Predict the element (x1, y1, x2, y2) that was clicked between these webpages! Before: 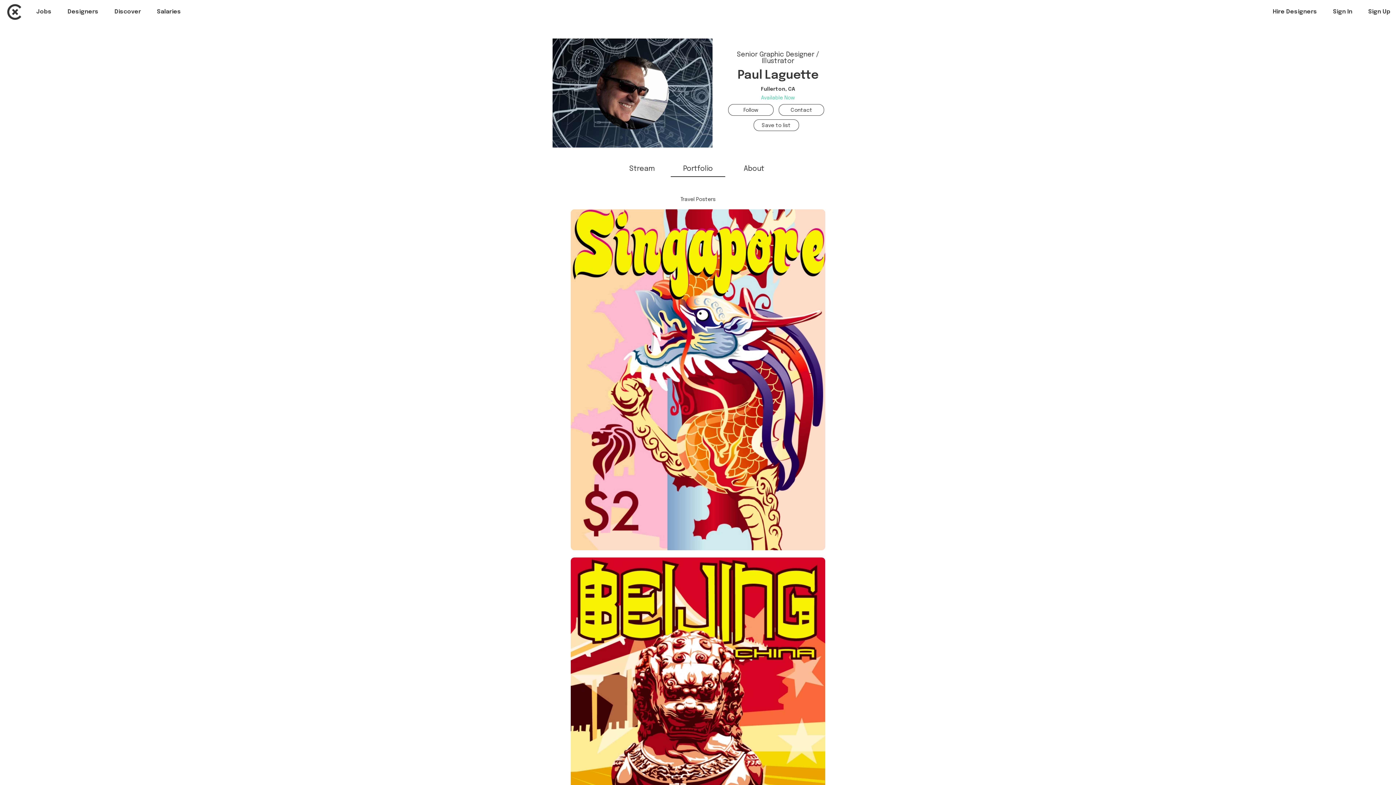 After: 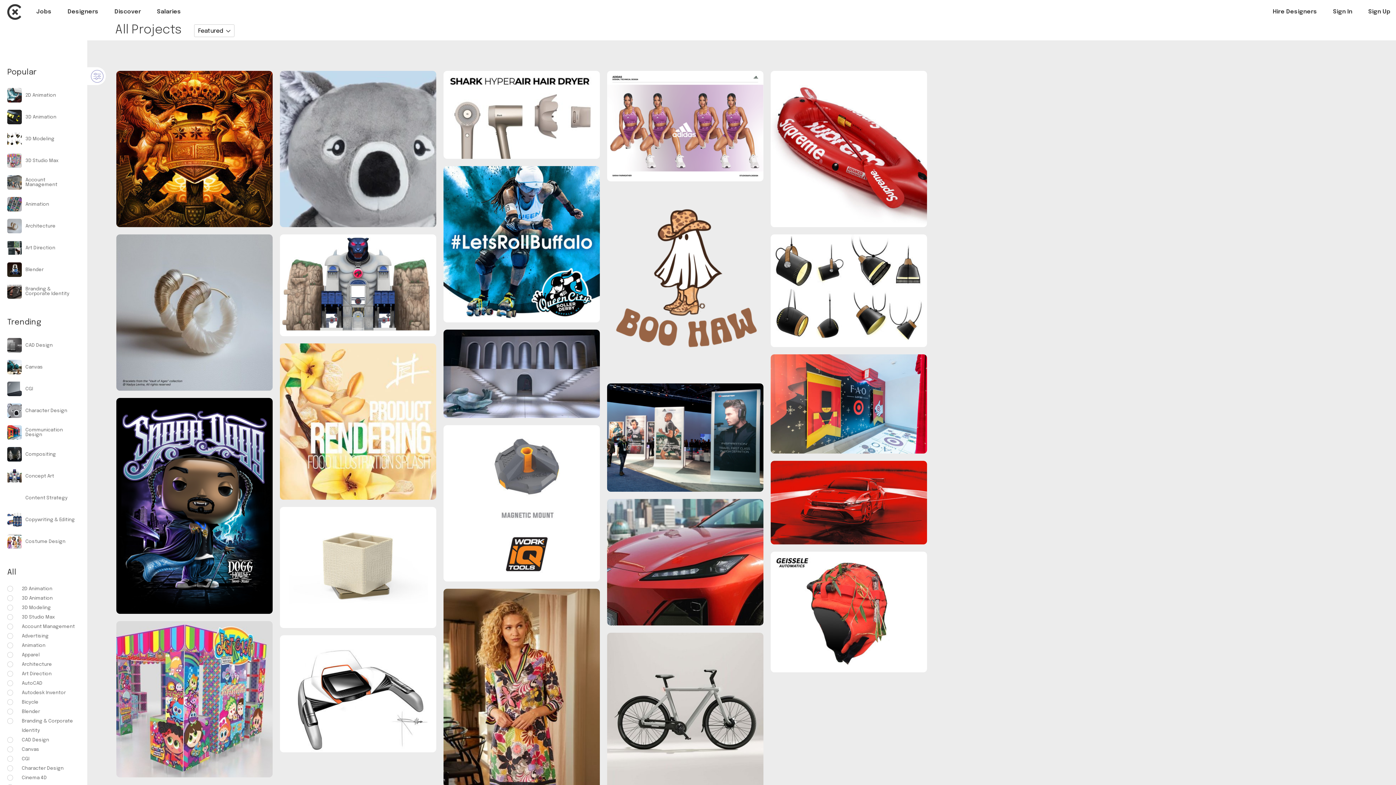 Action: label: Discover bbox: (114, 8, 141, 16)